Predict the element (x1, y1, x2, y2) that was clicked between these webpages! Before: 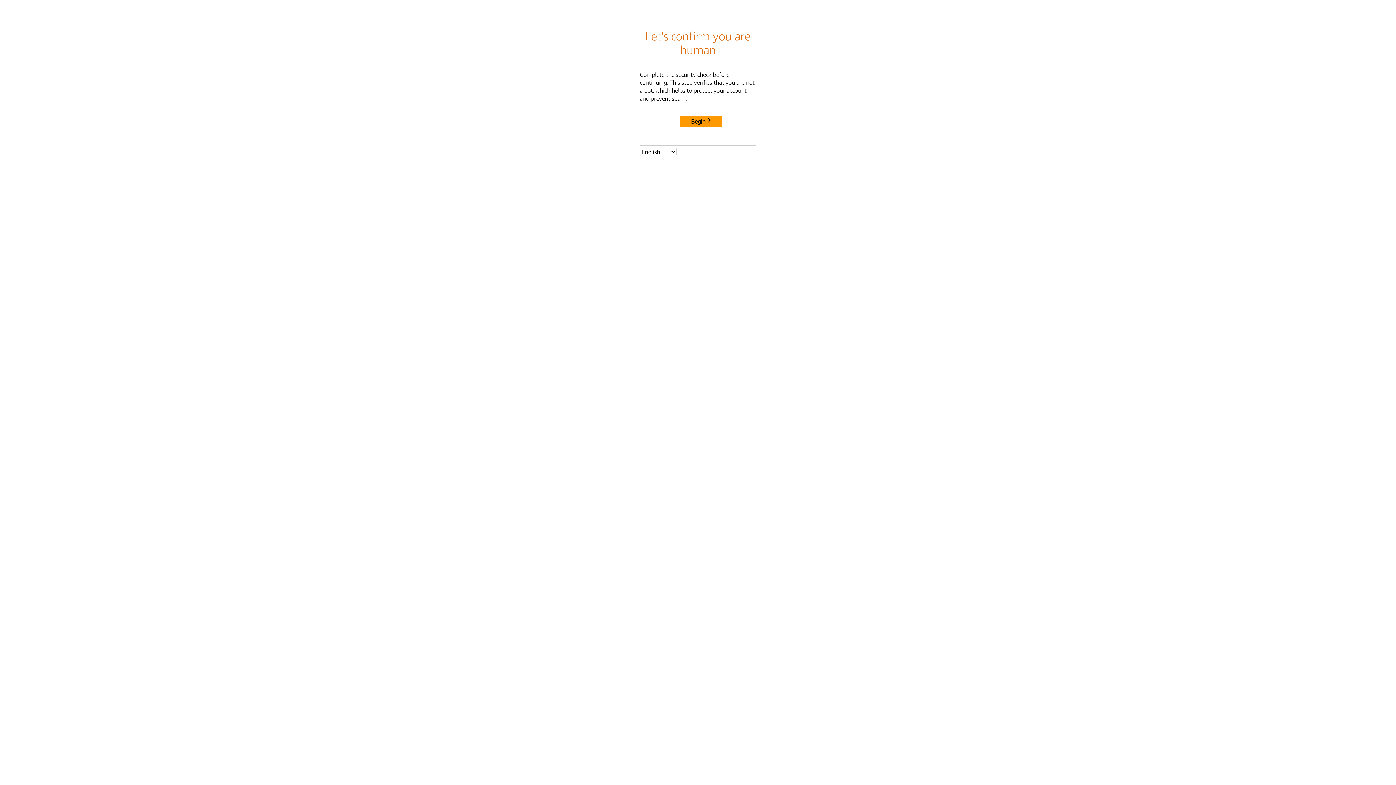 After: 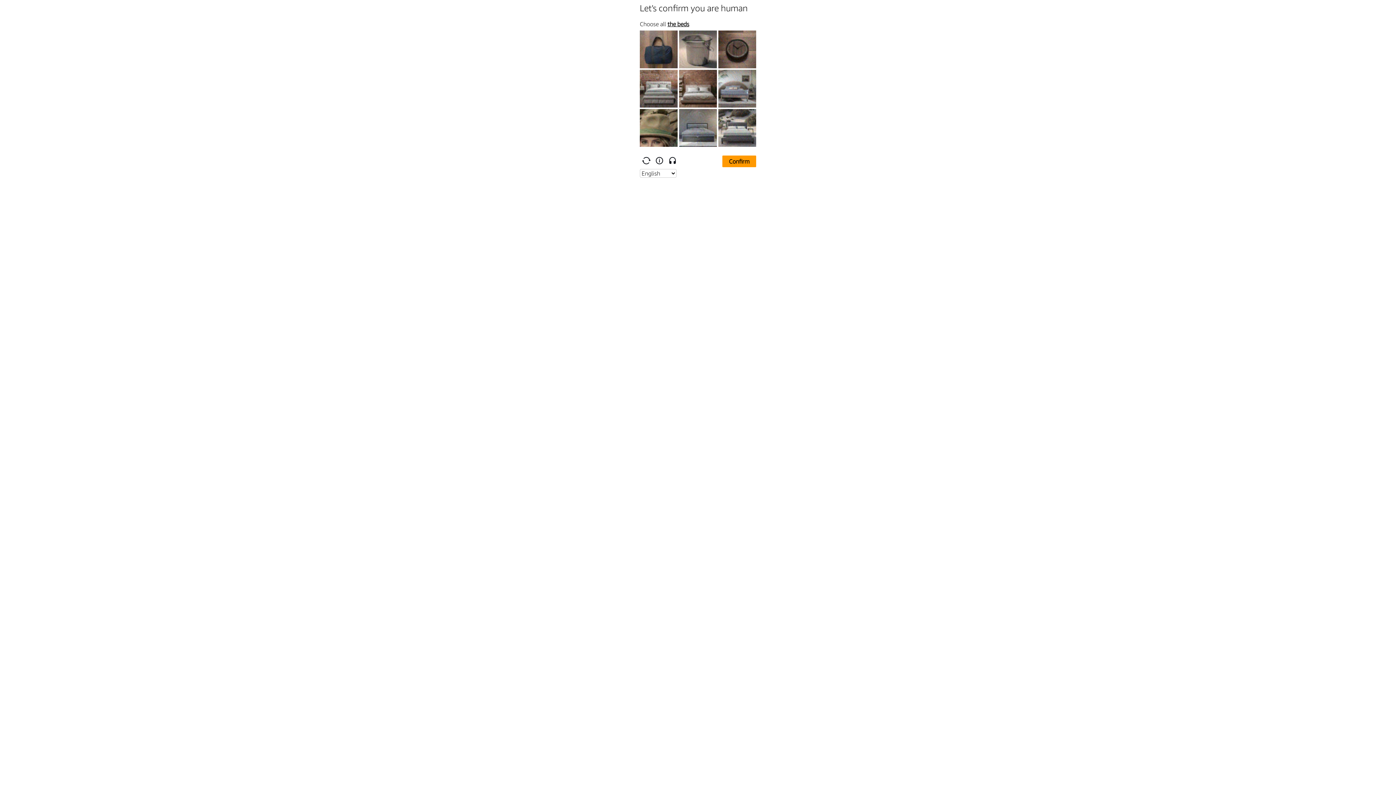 Action: bbox: (680, 115, 722, 127) label: Begin